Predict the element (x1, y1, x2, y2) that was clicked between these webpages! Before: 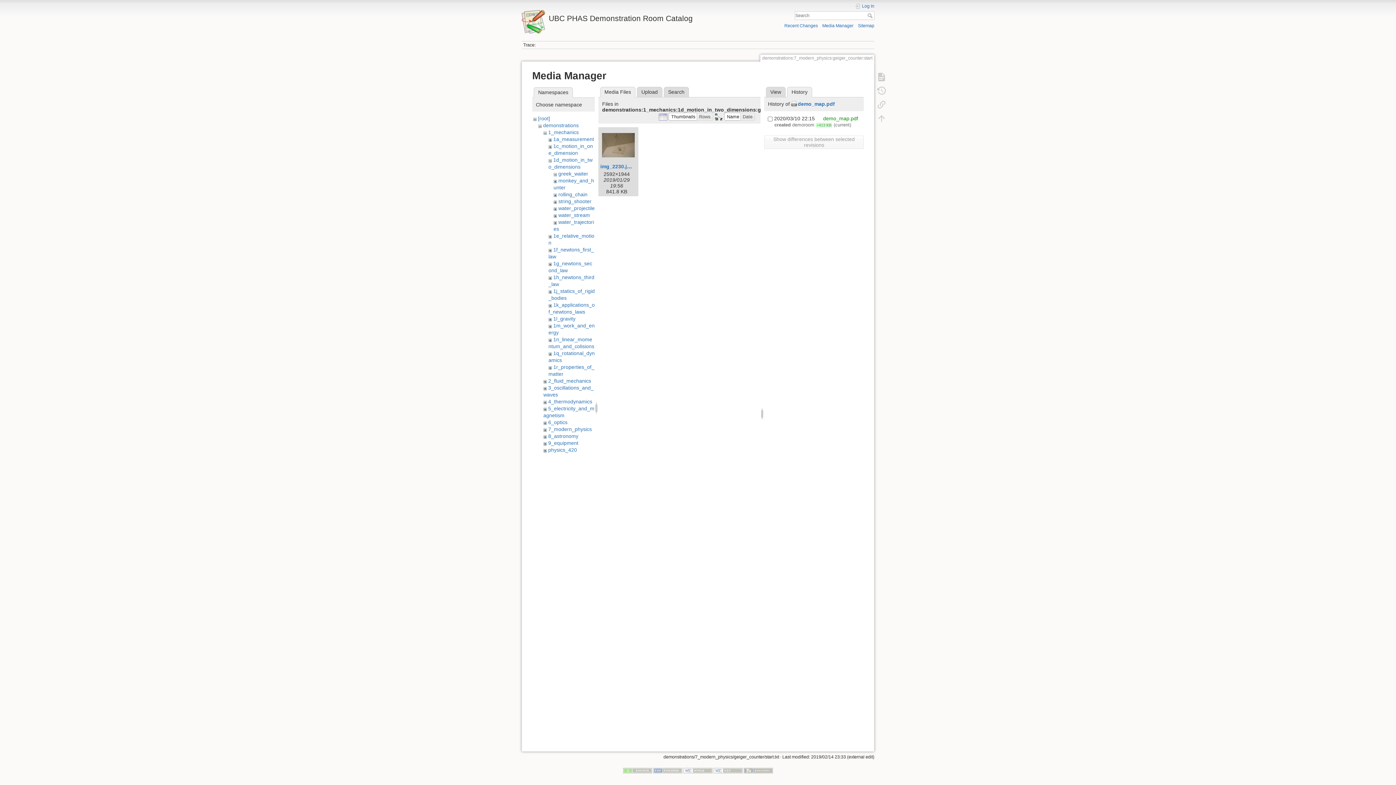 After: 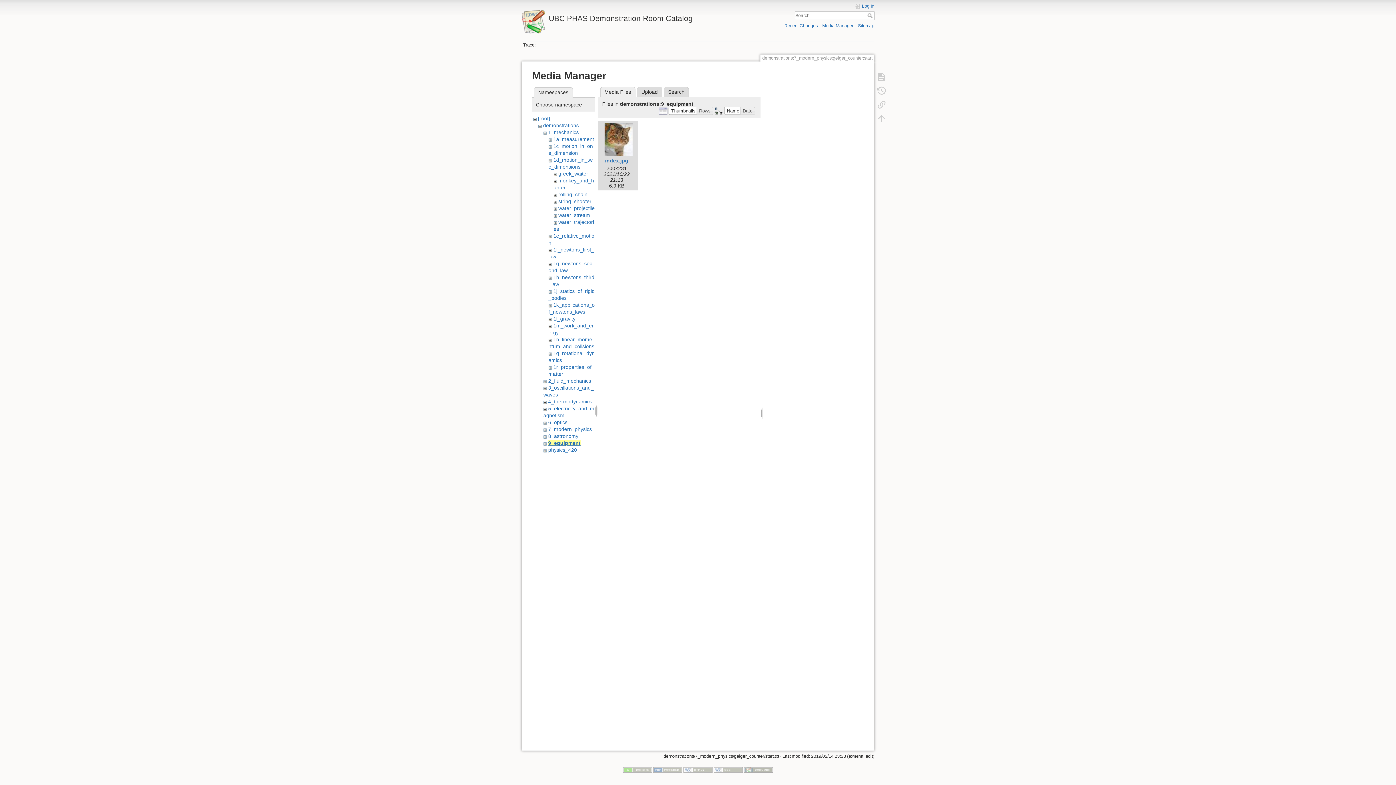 Action: label: 9_equipment bbox: (548, 440, 578, 446)